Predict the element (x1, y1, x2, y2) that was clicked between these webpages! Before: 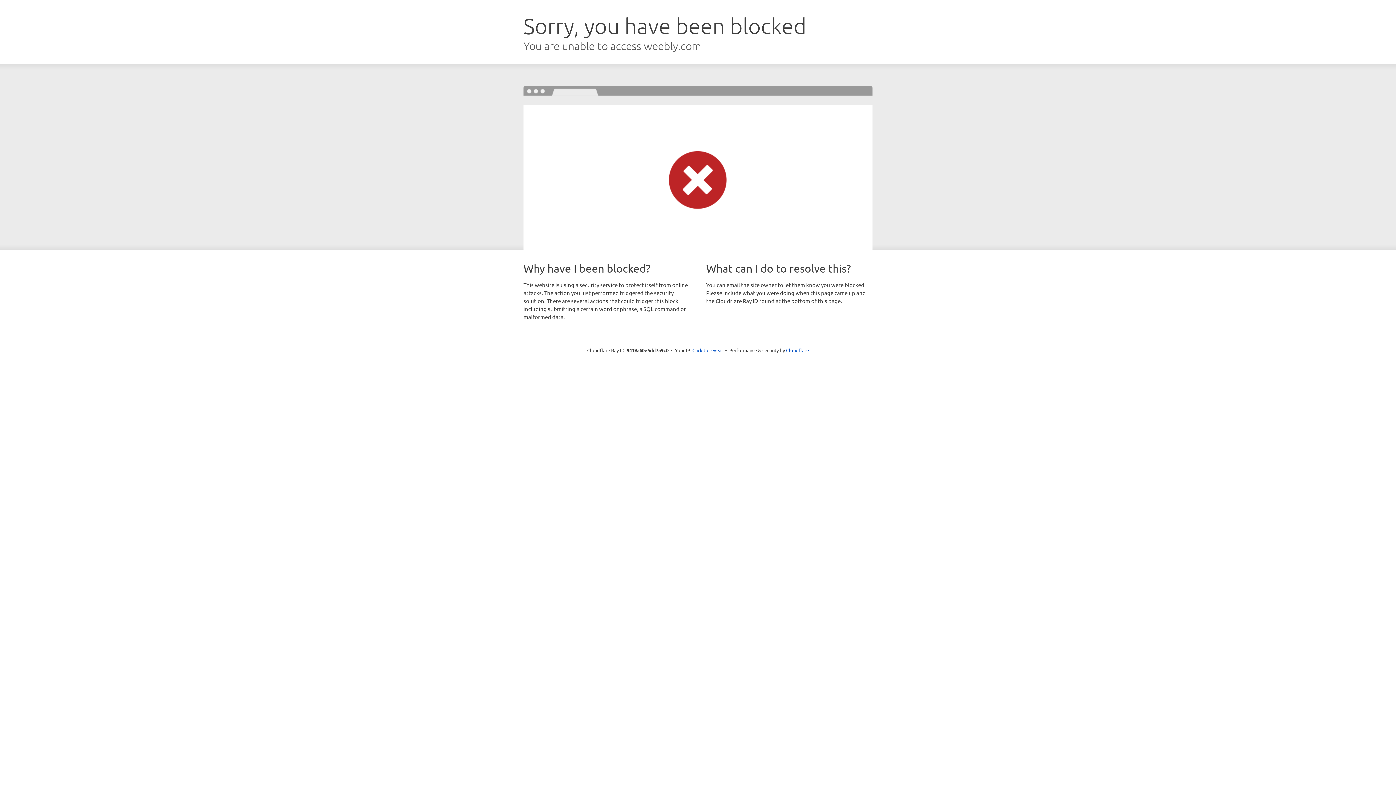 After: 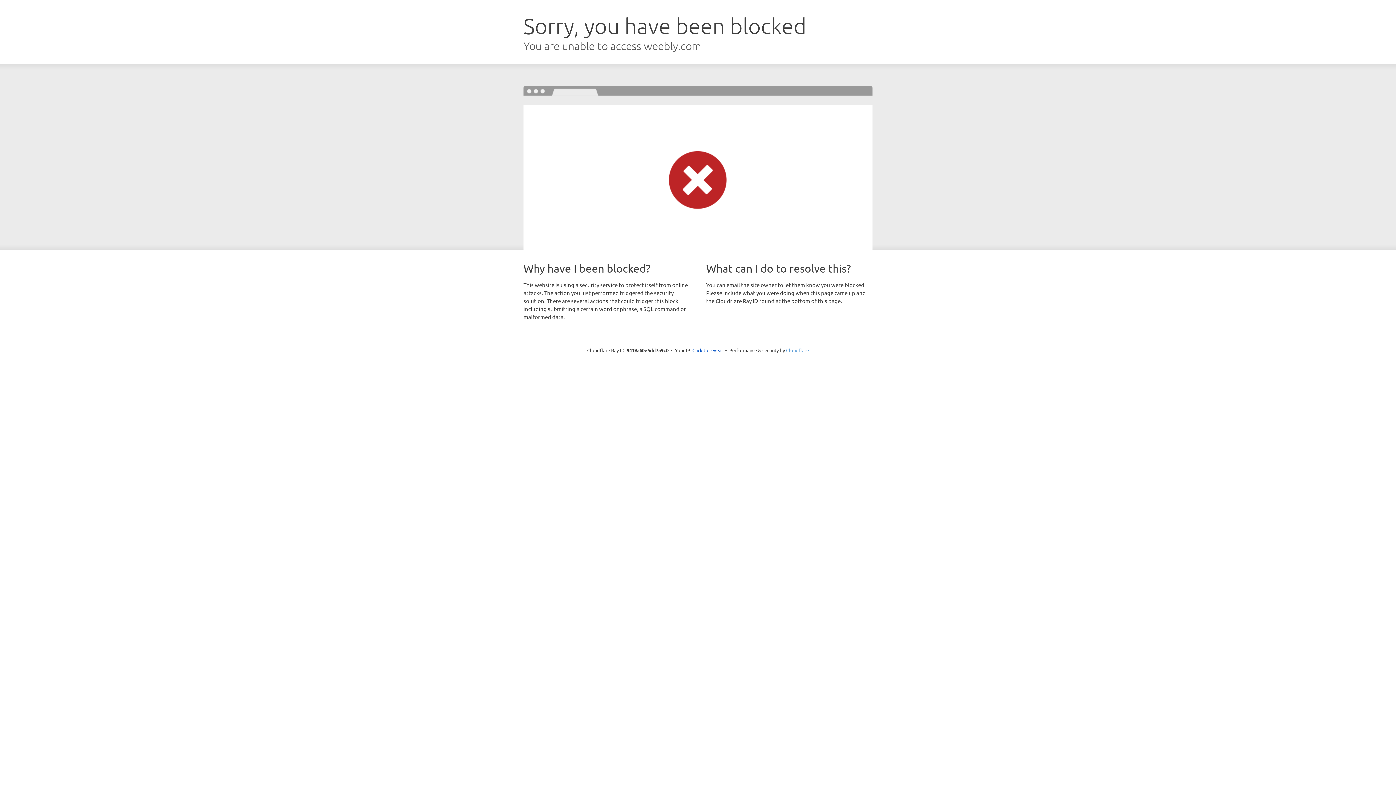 Action: label: Cloudflare bbox: (786, 347, 809, 353)